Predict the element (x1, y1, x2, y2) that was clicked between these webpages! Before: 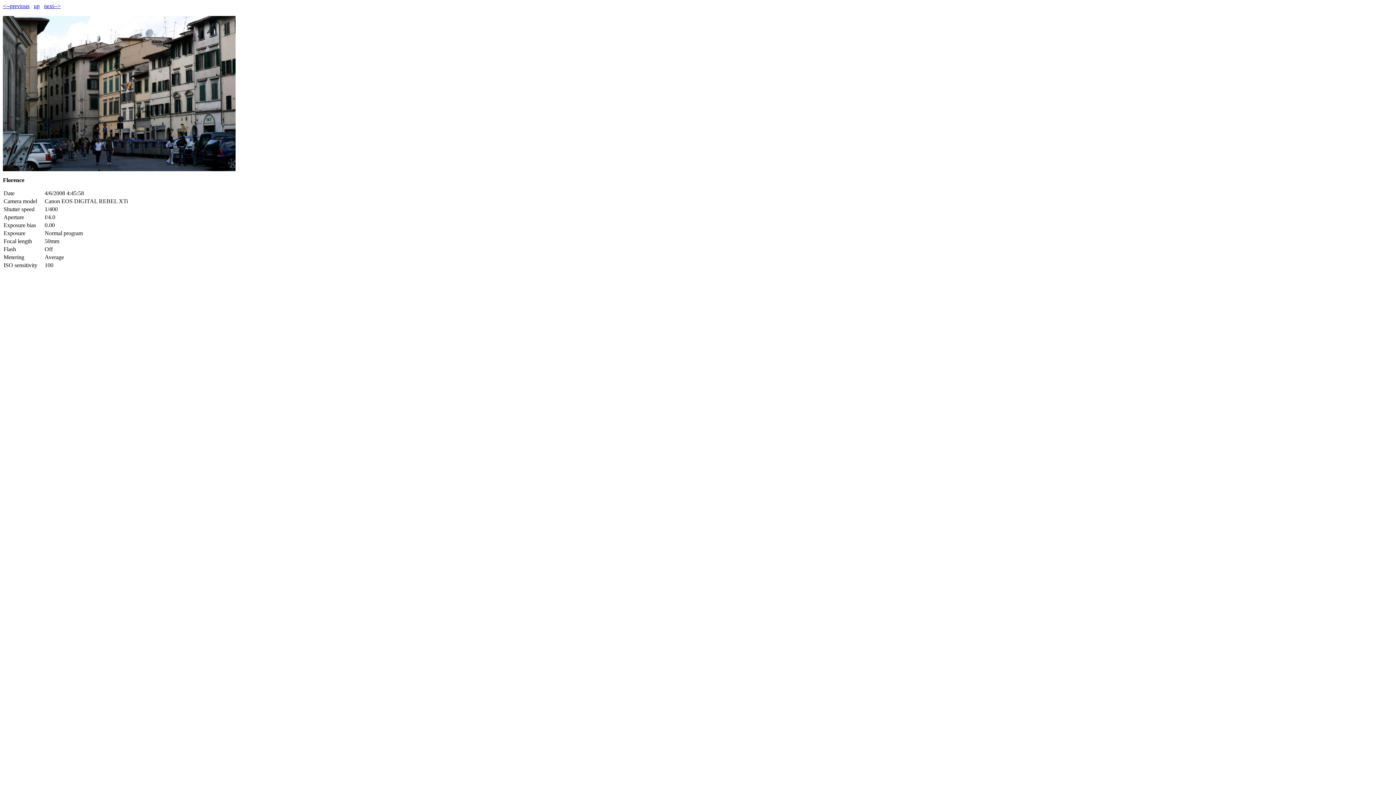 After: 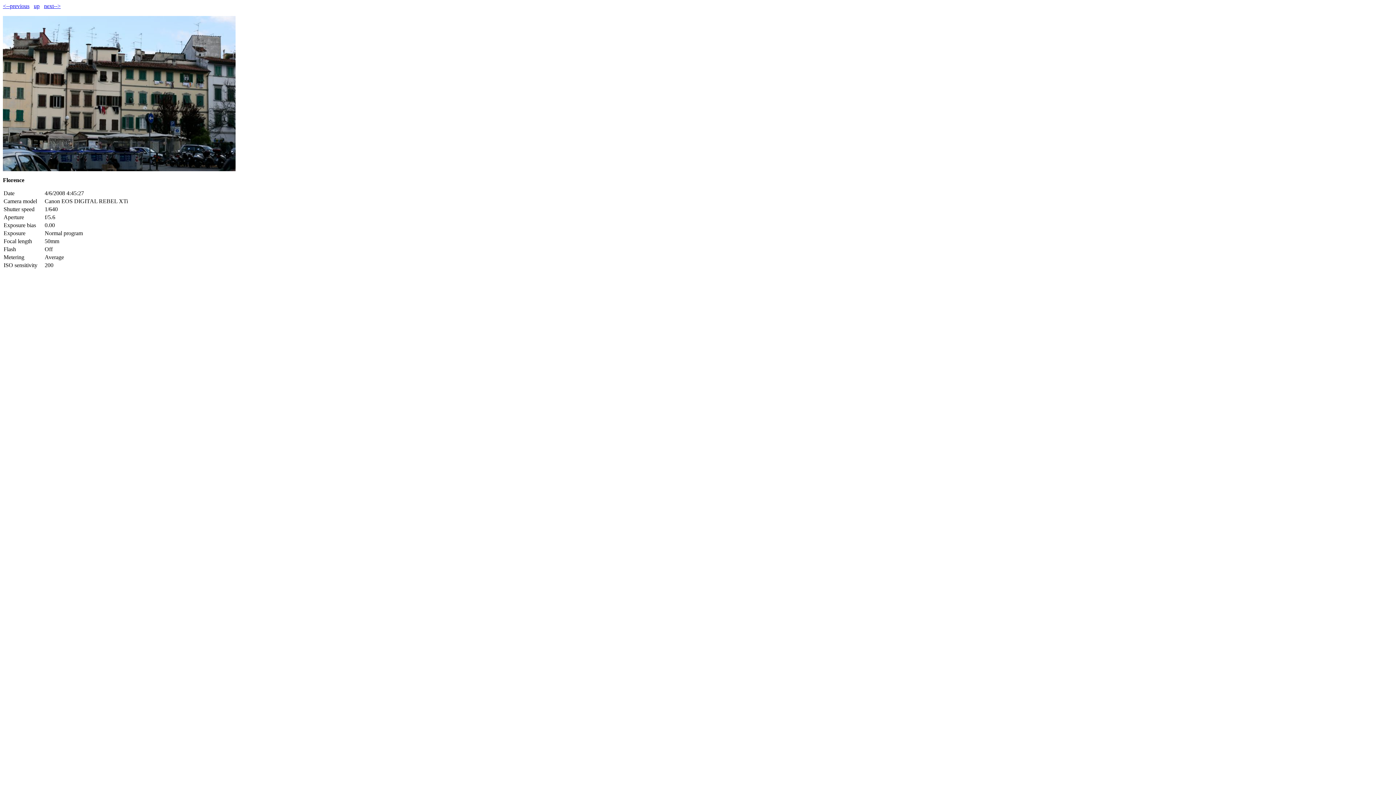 Action: label: <--previous bbox: (2, 2, 29, 9)